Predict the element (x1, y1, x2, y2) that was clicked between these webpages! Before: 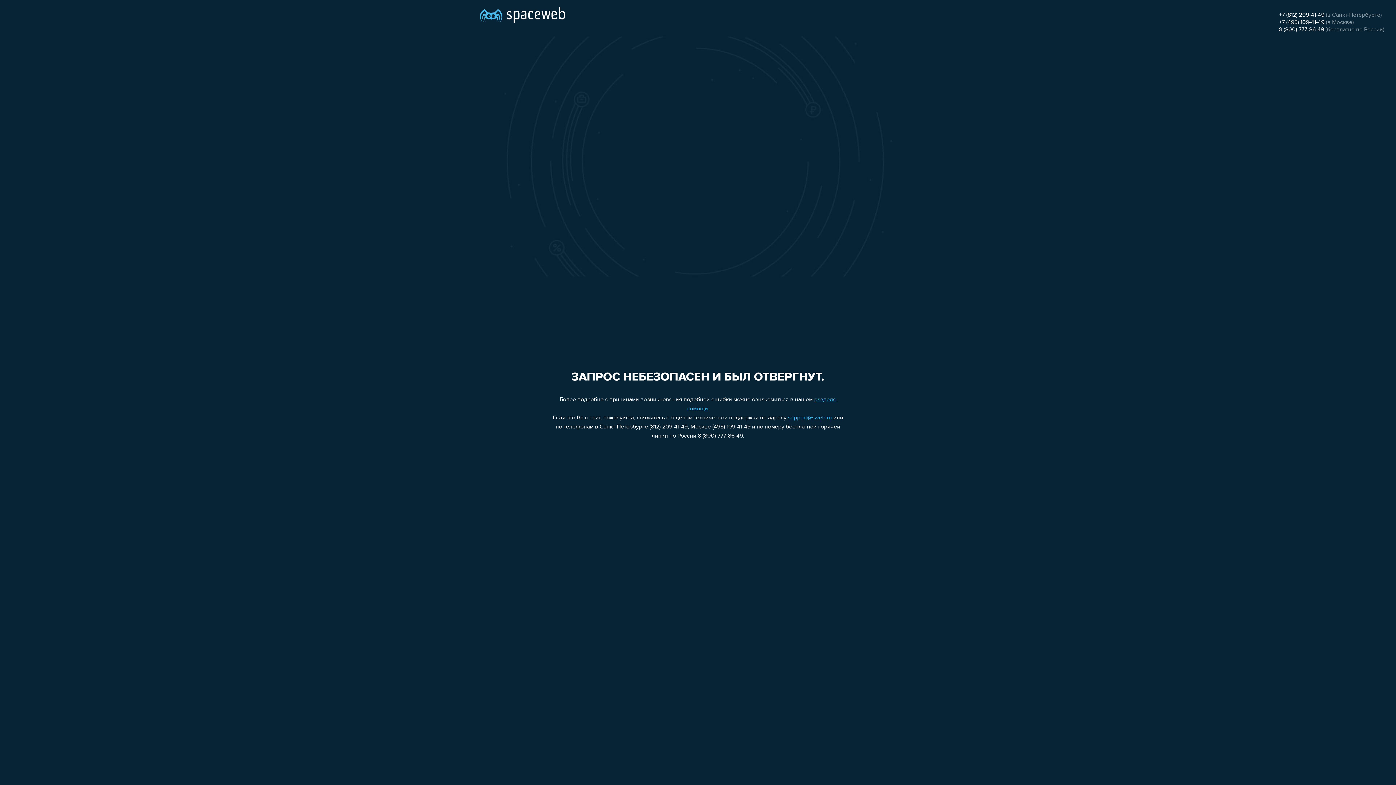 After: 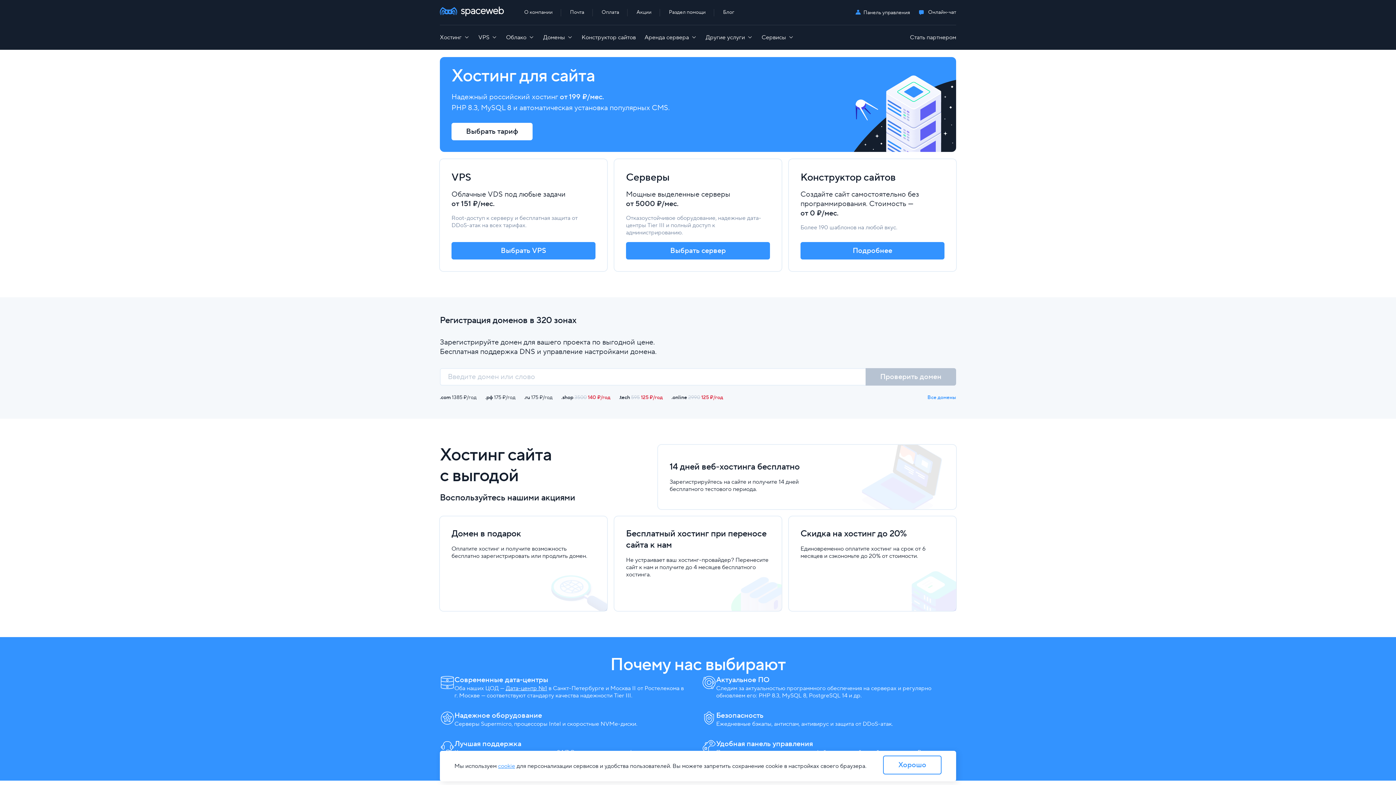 Action: bbox: (480, 0, 565, 25)